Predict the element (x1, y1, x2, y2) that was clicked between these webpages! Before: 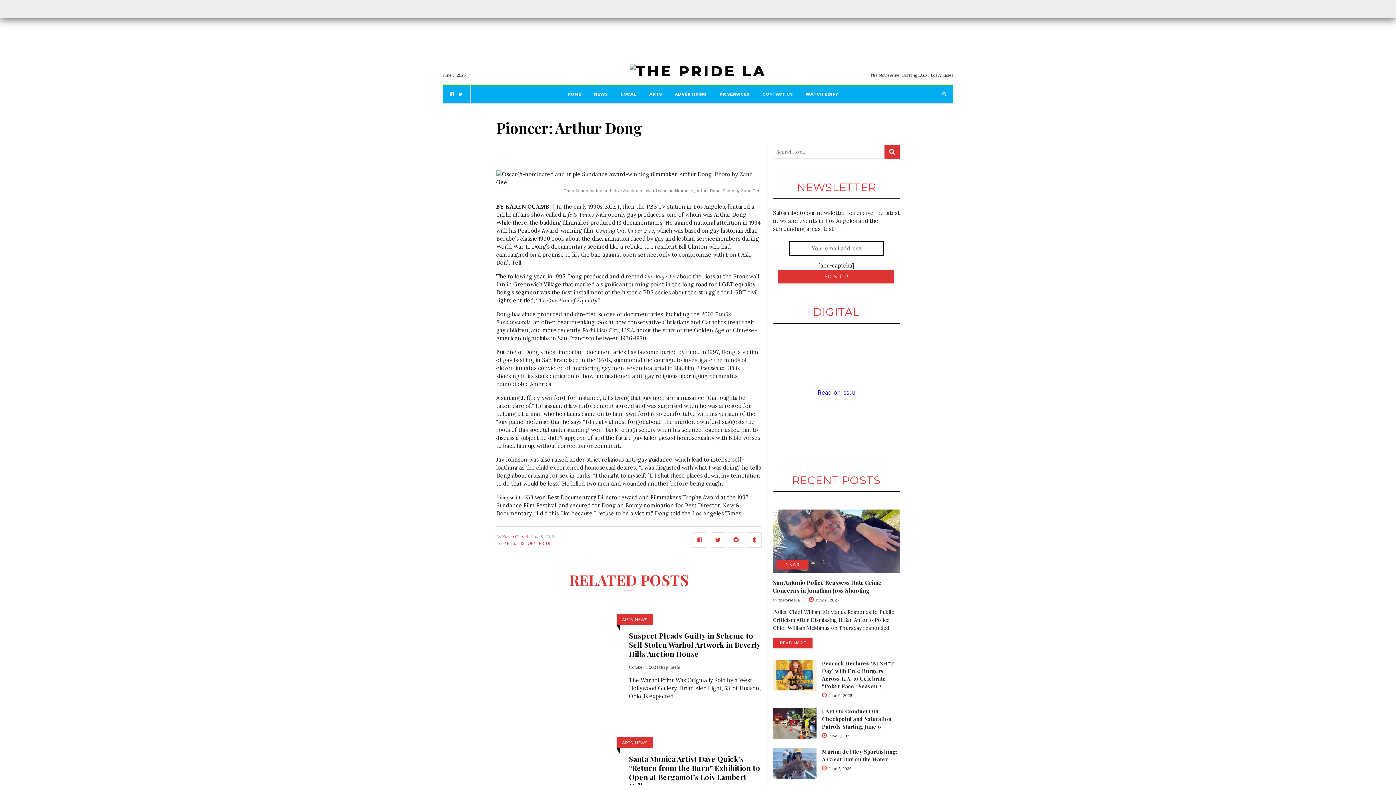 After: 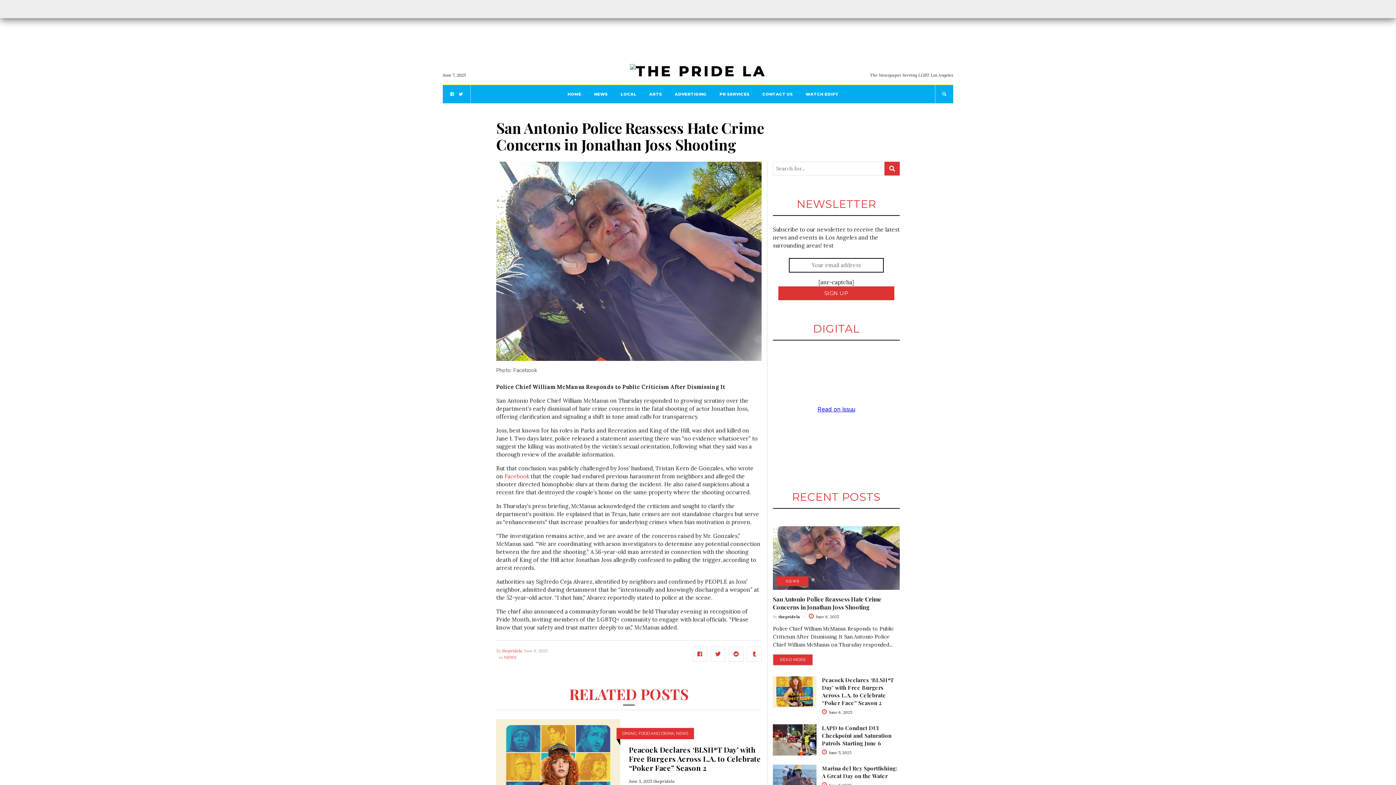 Action: label: San Antonio Police Reassess Hate Crime Concerns in Jonathan Joss Shooting bbox: (773, 578, 881, 594)